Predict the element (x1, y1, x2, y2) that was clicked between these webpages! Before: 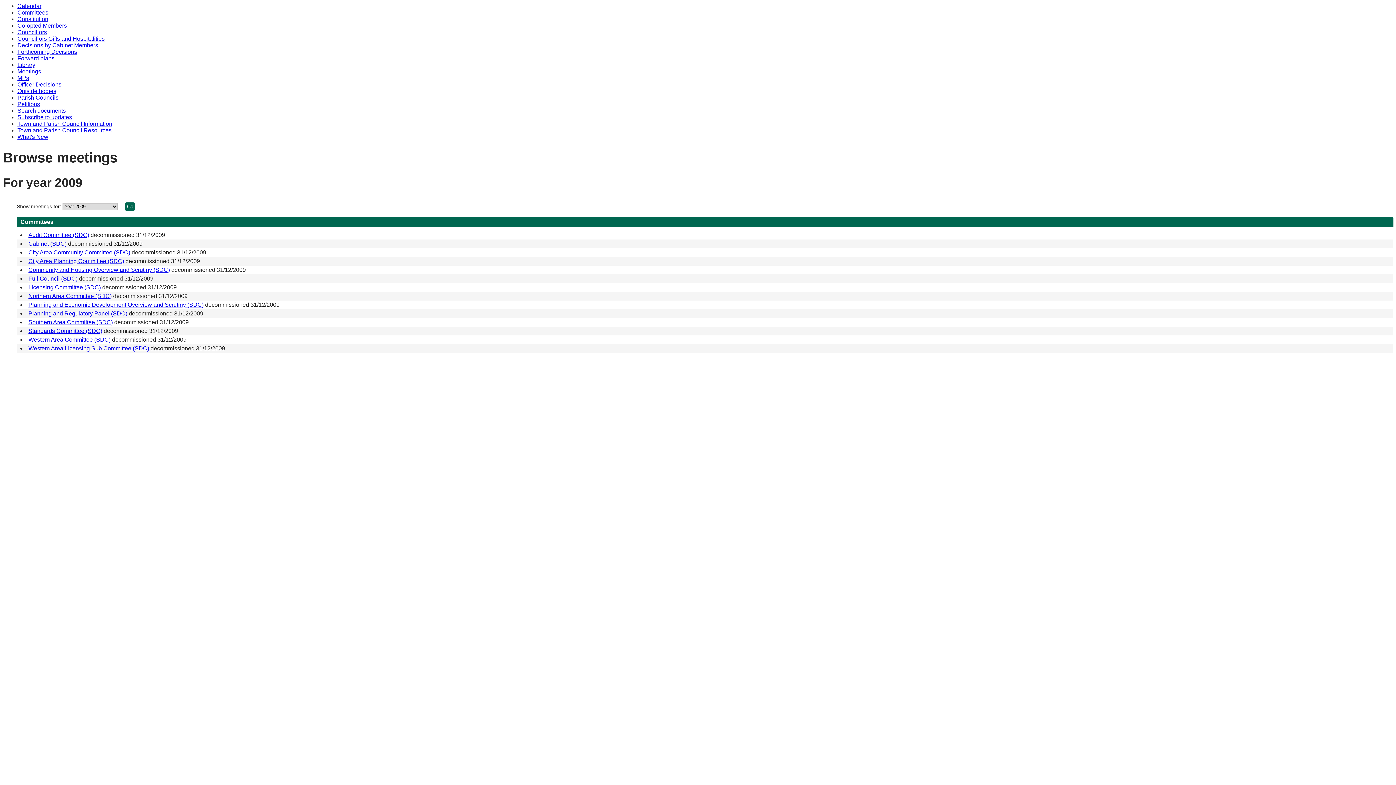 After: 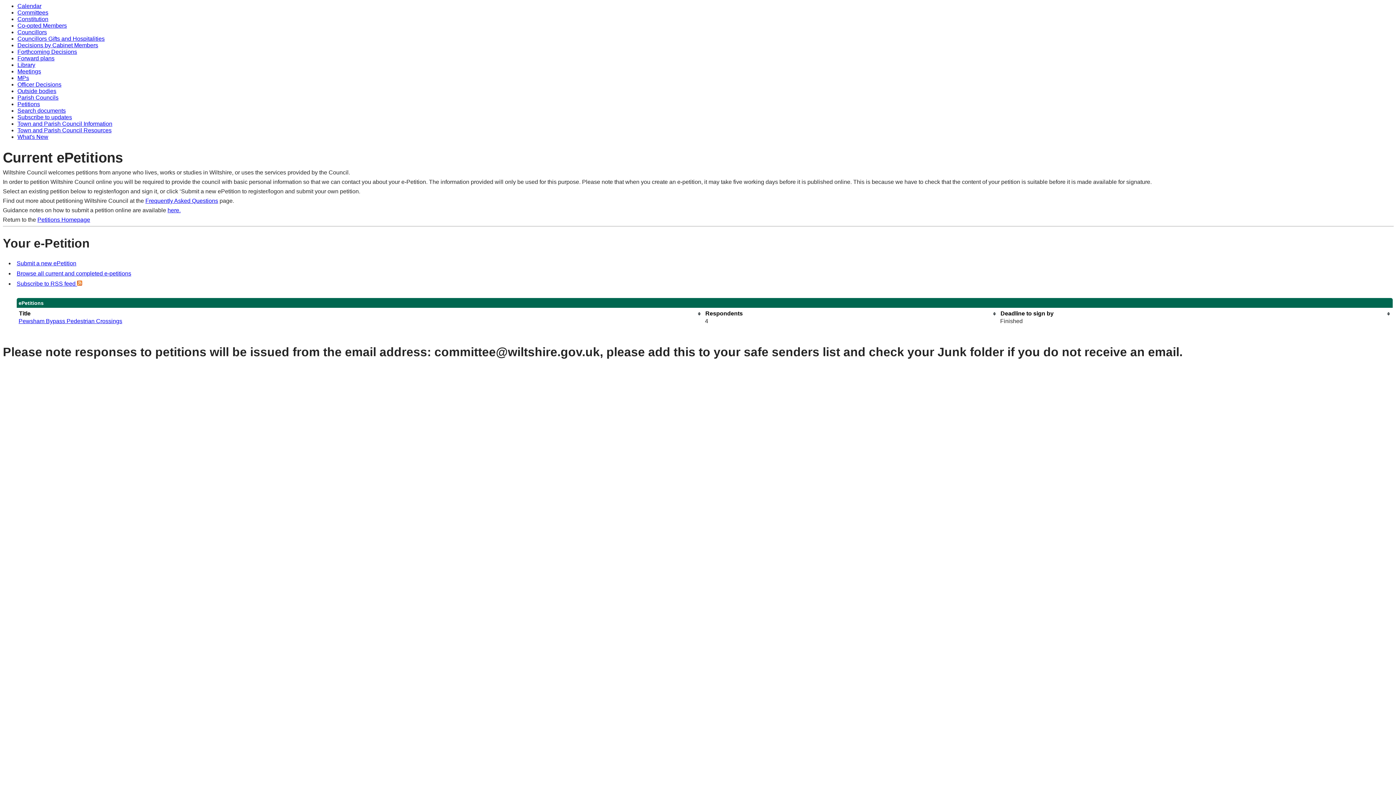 Action: bbox: (17, 101, 40, 107) label: Petitions